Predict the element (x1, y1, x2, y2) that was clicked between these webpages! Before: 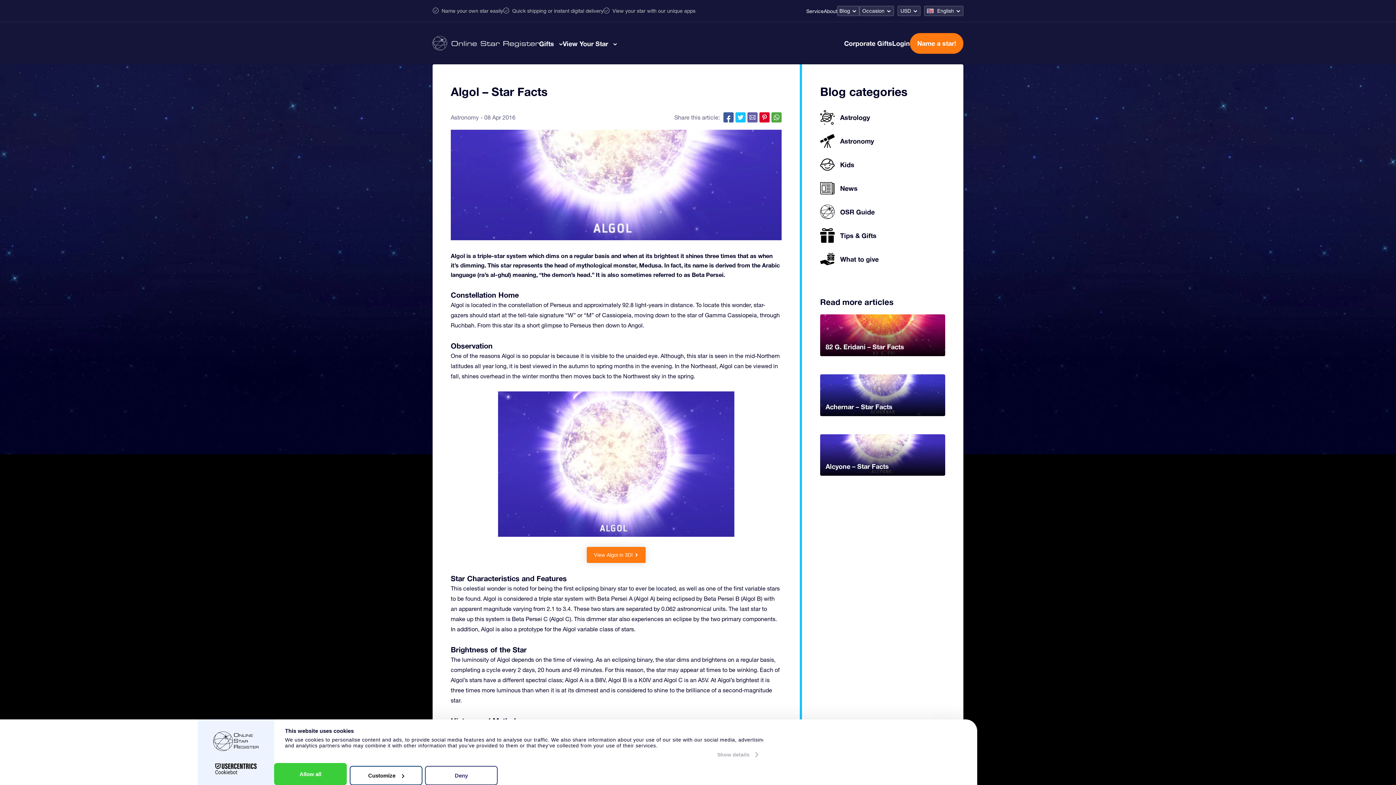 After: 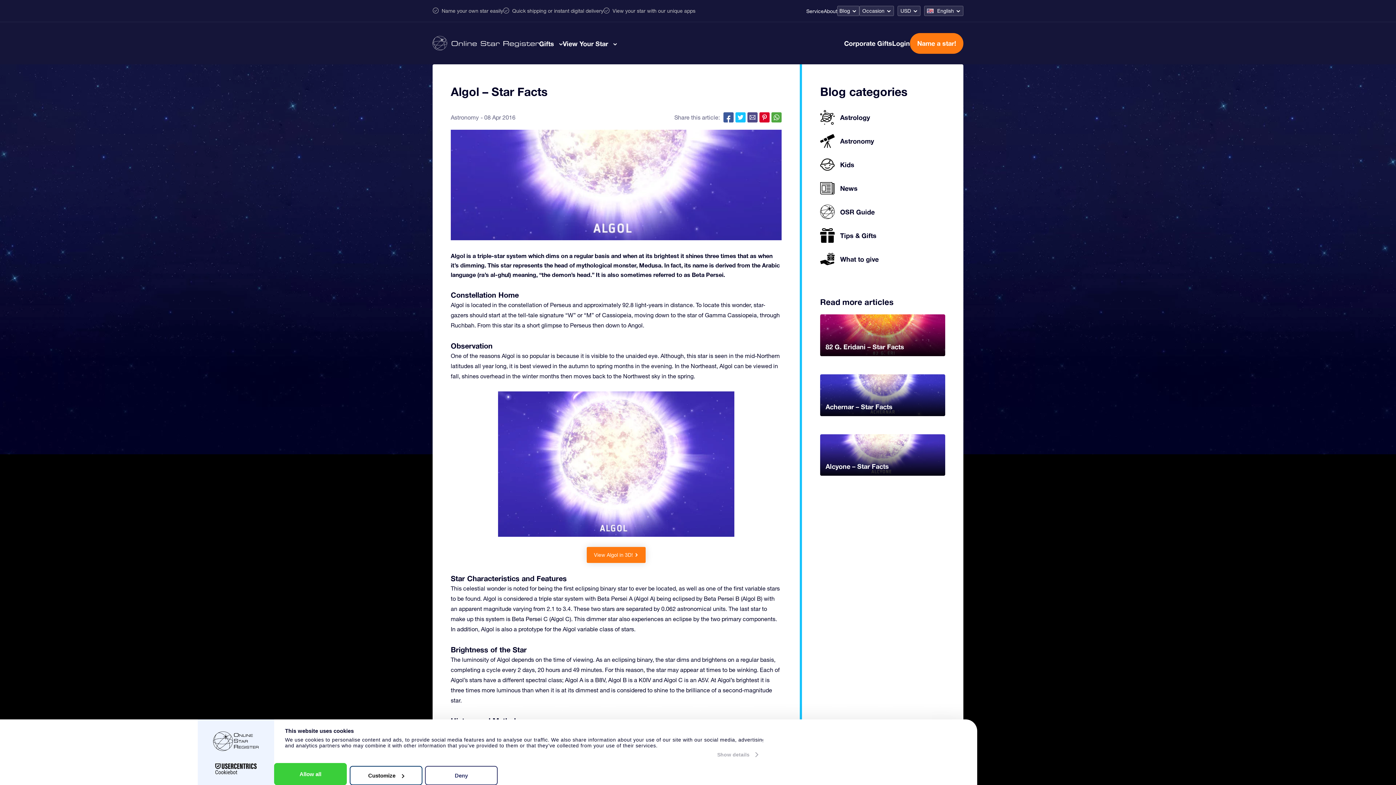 Action: bbox: (747, 112, 757, 122)